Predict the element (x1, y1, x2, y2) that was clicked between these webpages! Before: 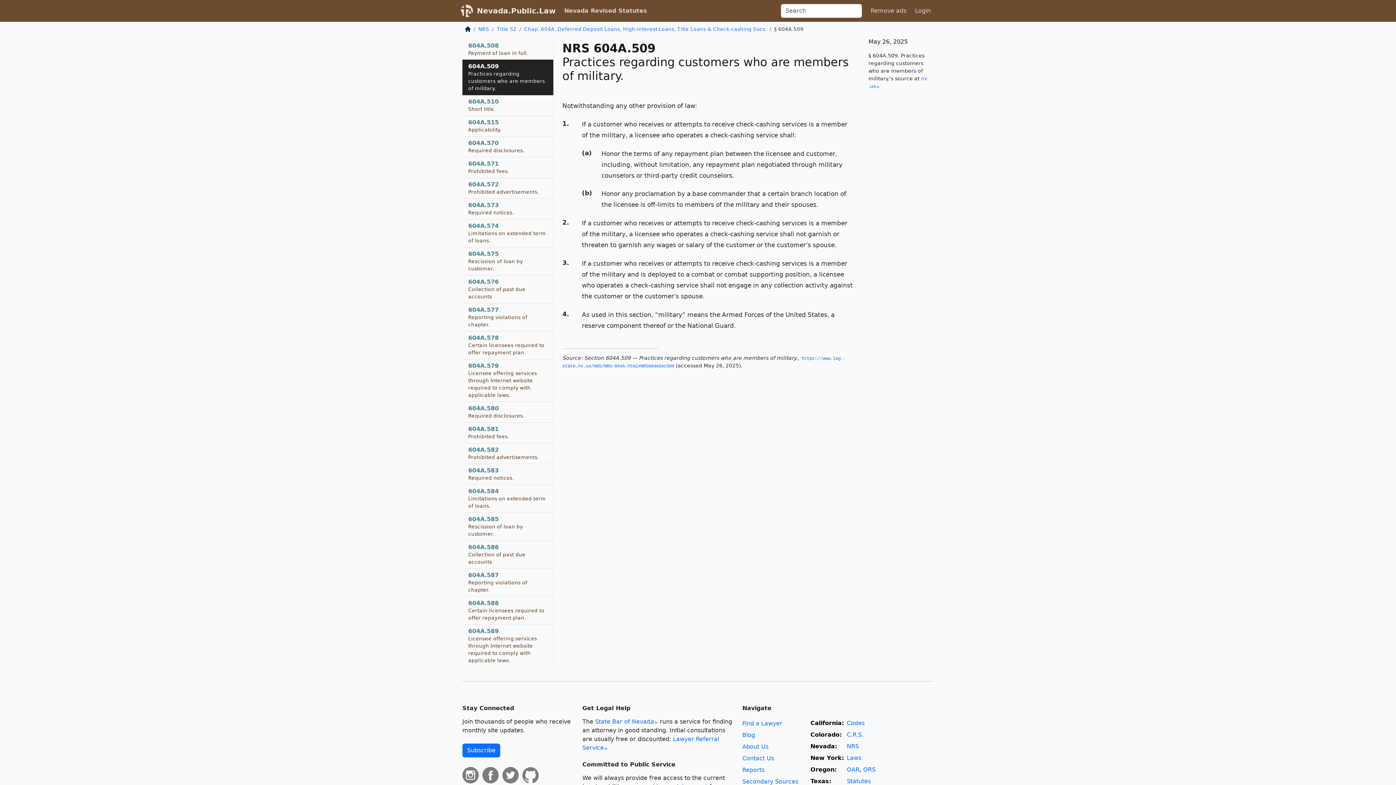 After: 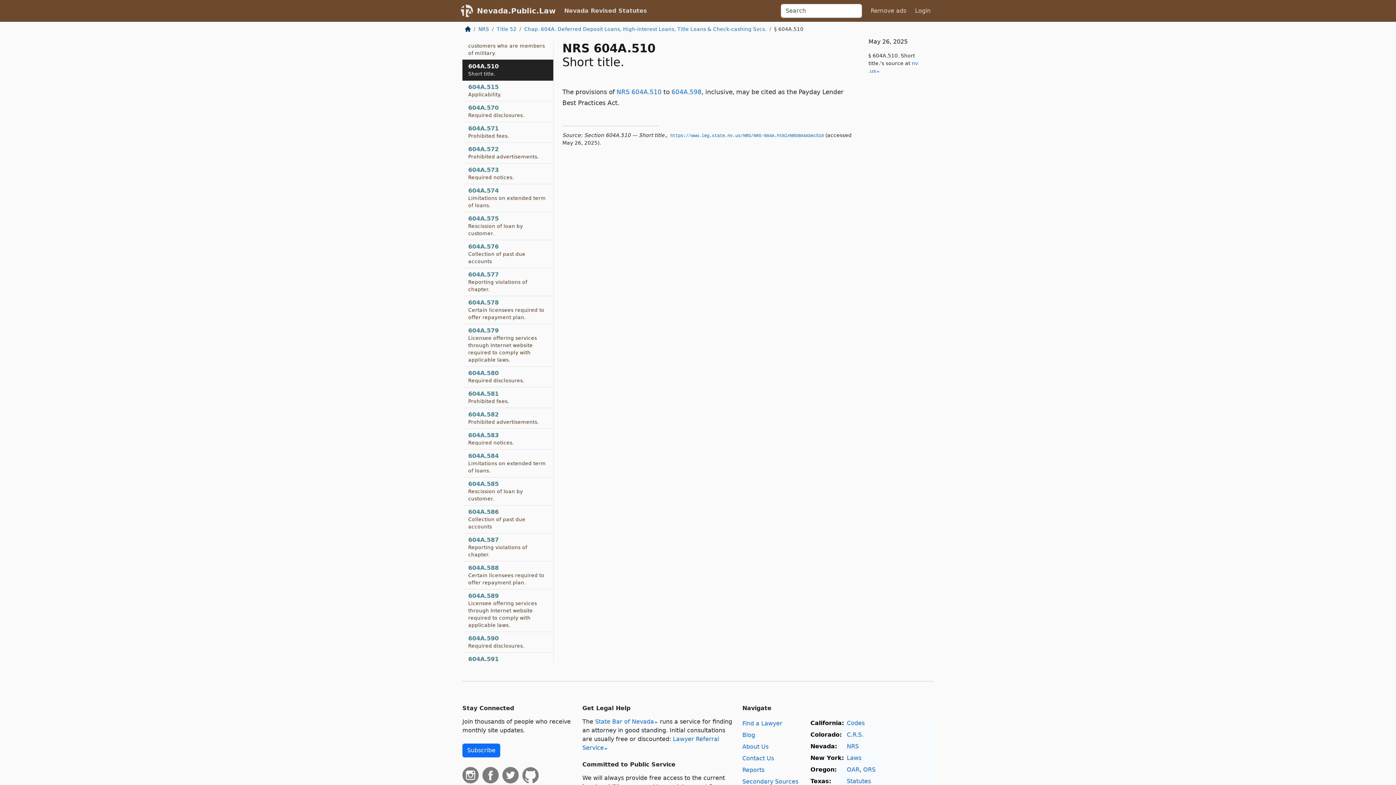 Action: label: 604A.510
Short title. bbox: (462, 95, 553, 116)